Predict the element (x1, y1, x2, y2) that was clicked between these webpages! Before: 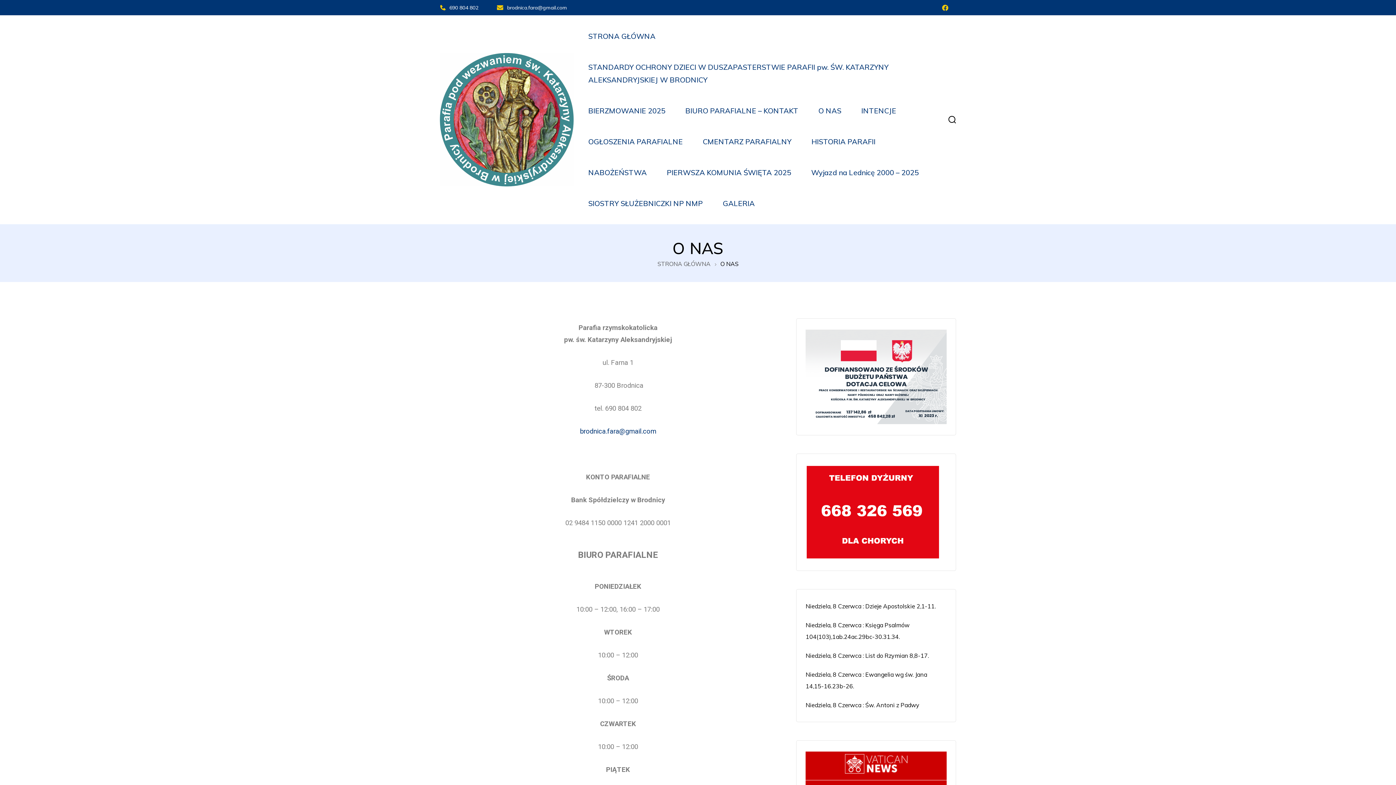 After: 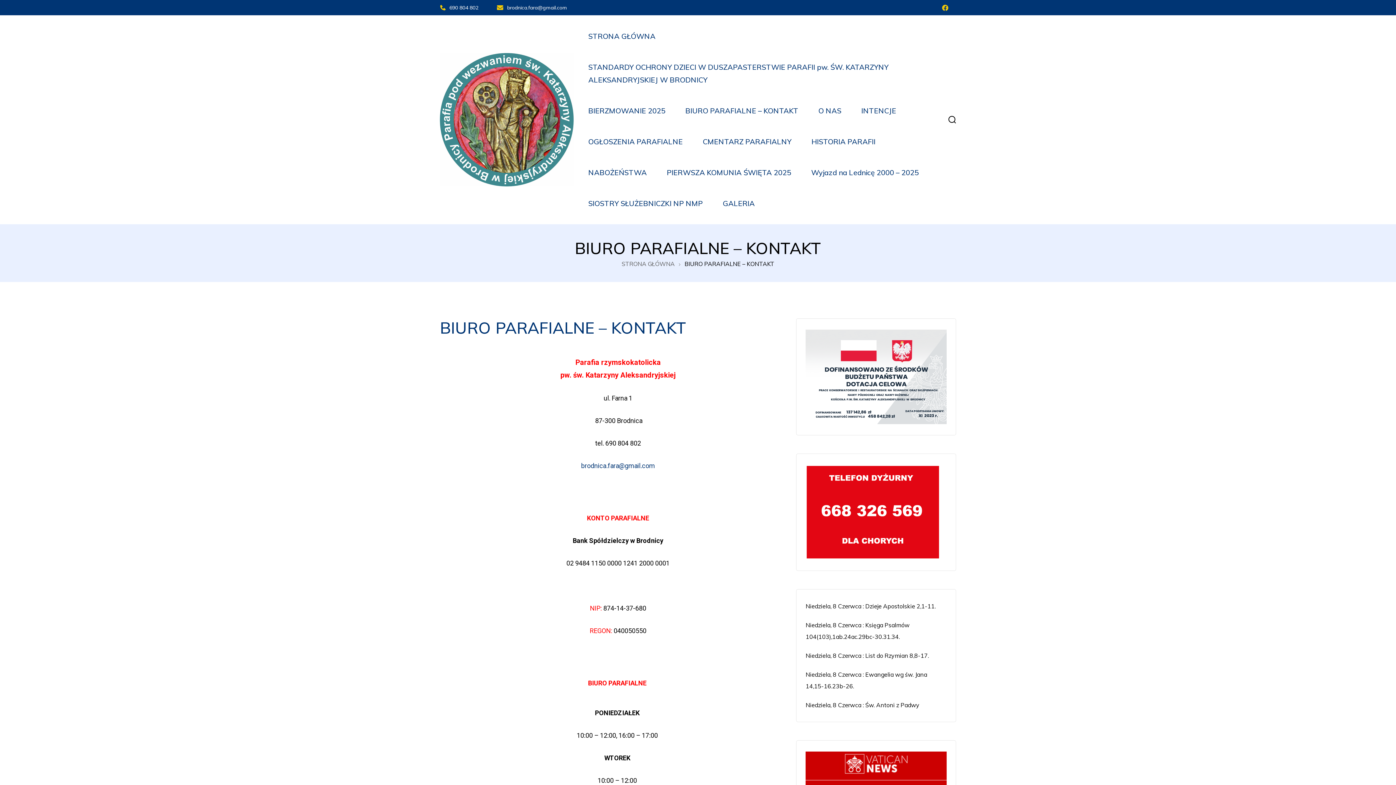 Action: label: BIURO PARAFIALNE – KONTAKT bbox: (676, 95, 807, 126)